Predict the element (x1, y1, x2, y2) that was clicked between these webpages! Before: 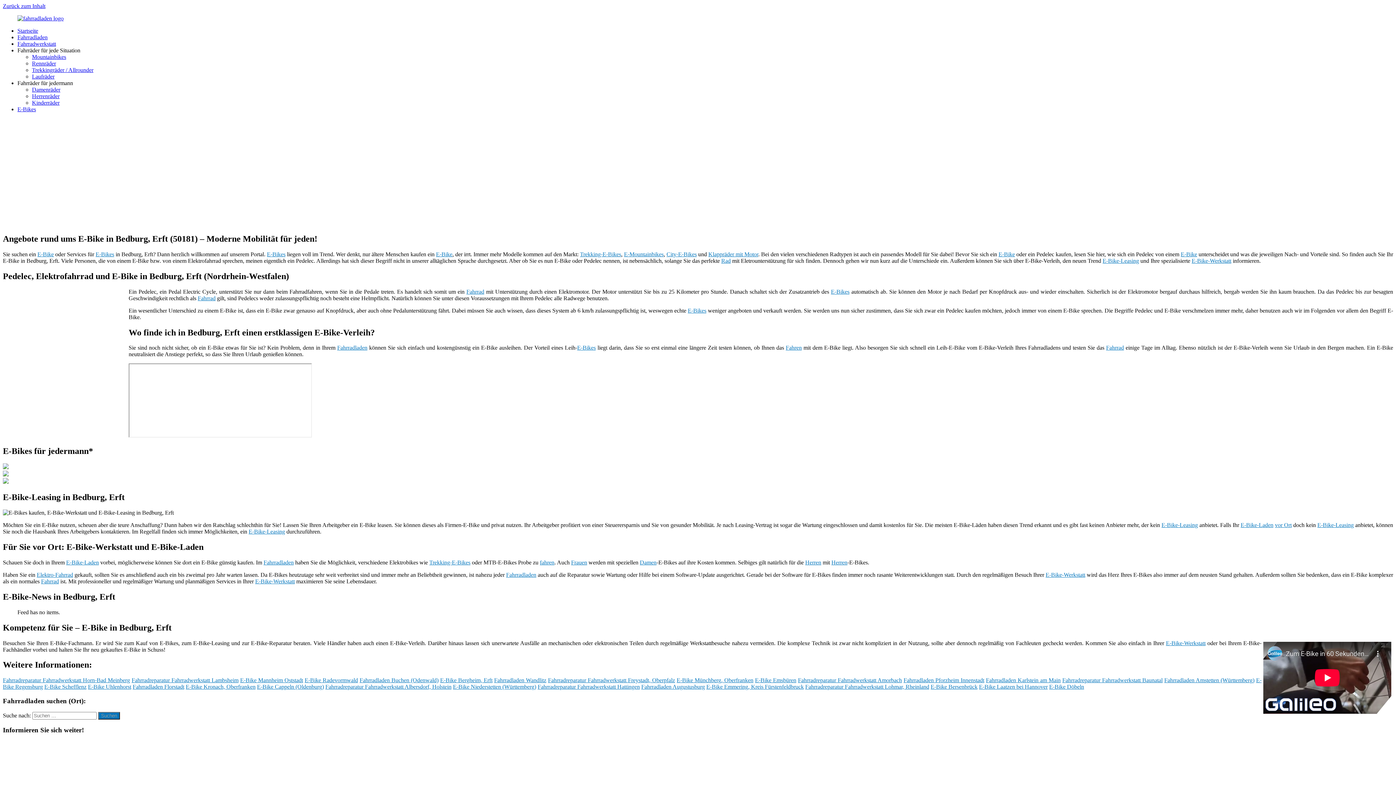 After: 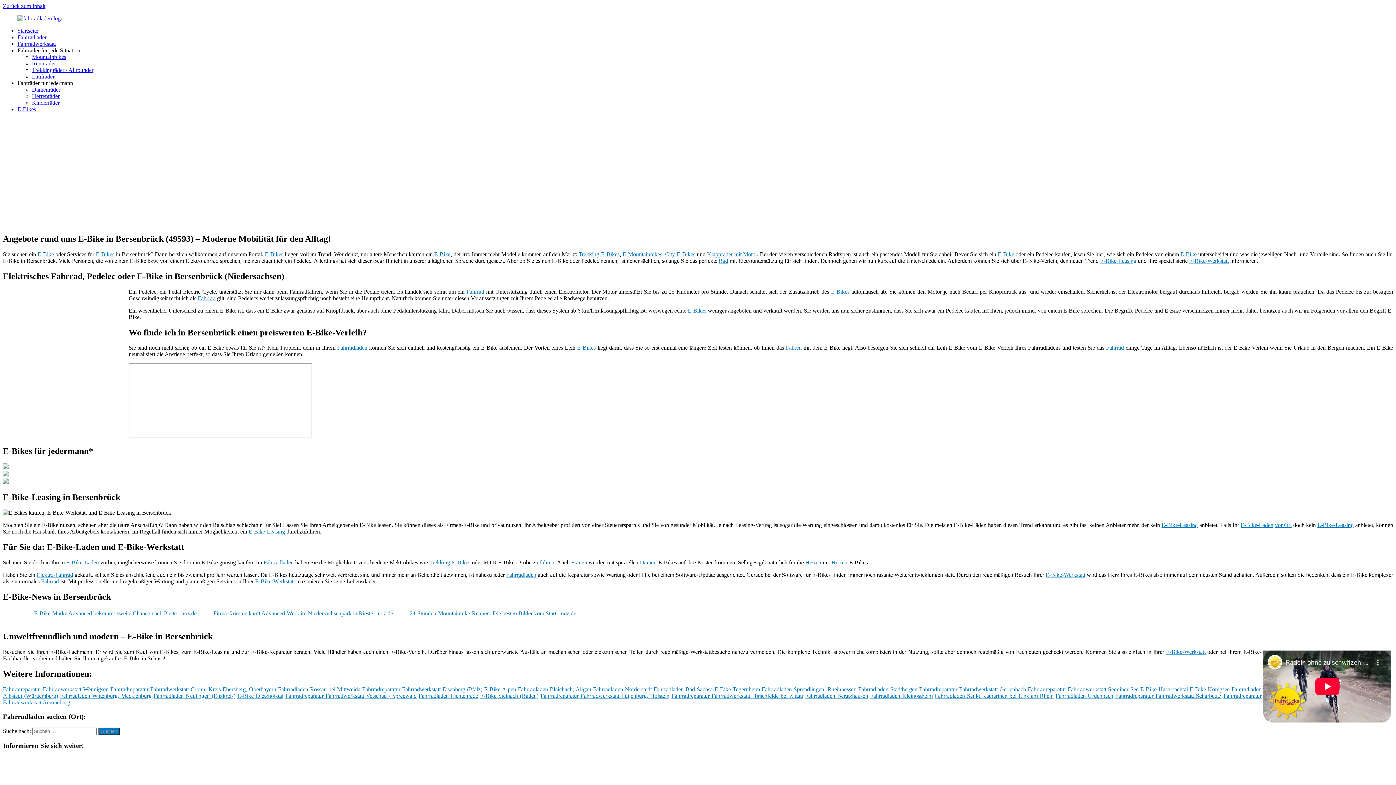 Action: label: E-Bike Bersenbrück bbox: (930, 684, 977, 690)